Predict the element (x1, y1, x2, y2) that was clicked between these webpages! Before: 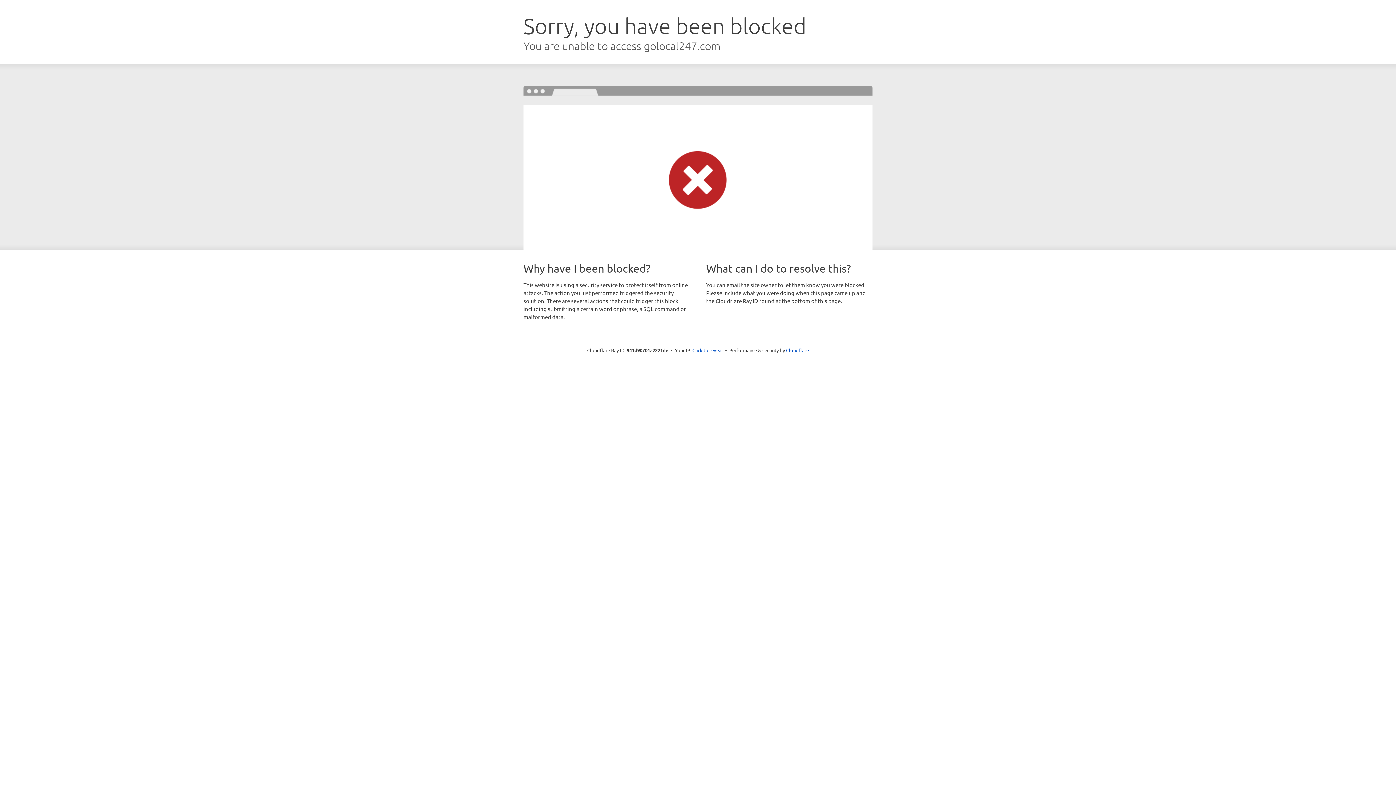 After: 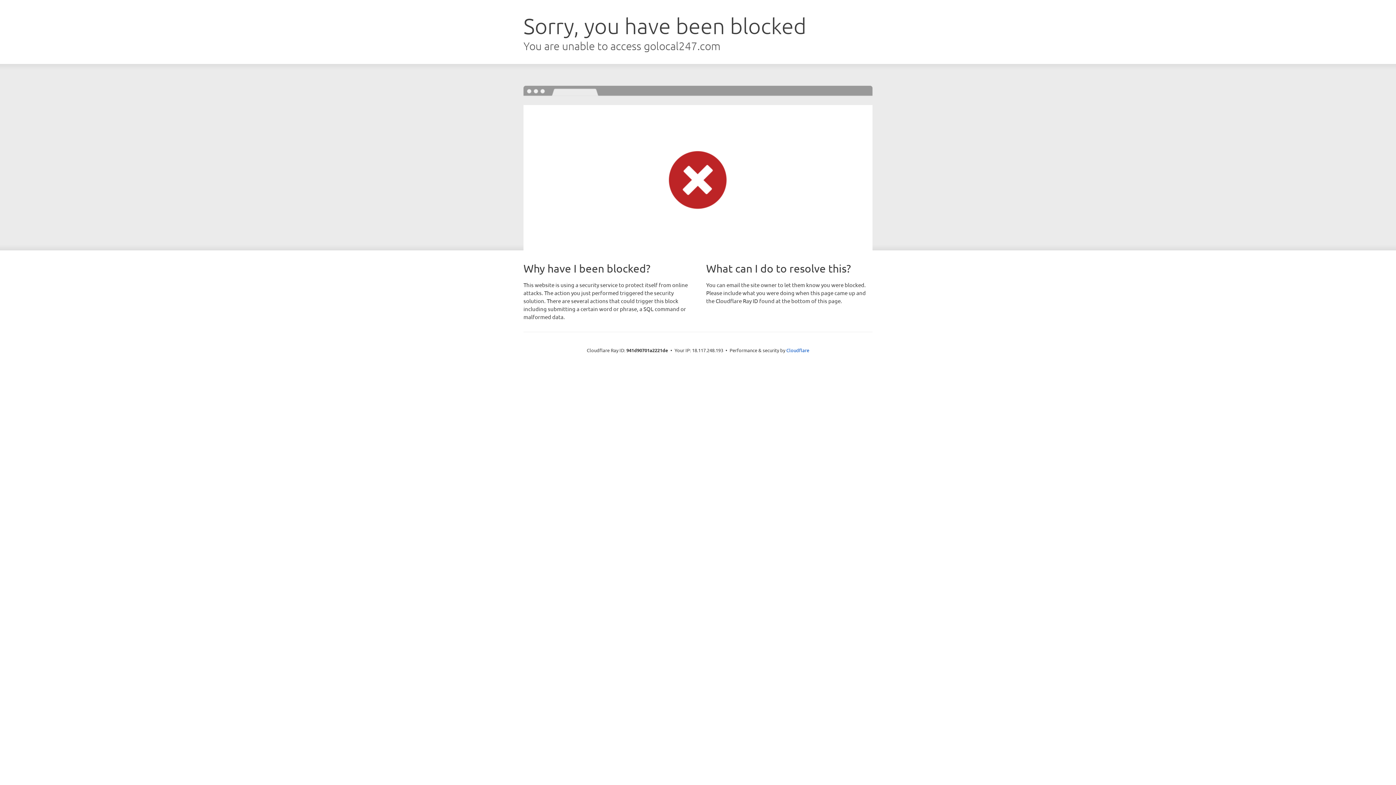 Action: bbox: (692, 346, 723, 353) label: Click to reveal